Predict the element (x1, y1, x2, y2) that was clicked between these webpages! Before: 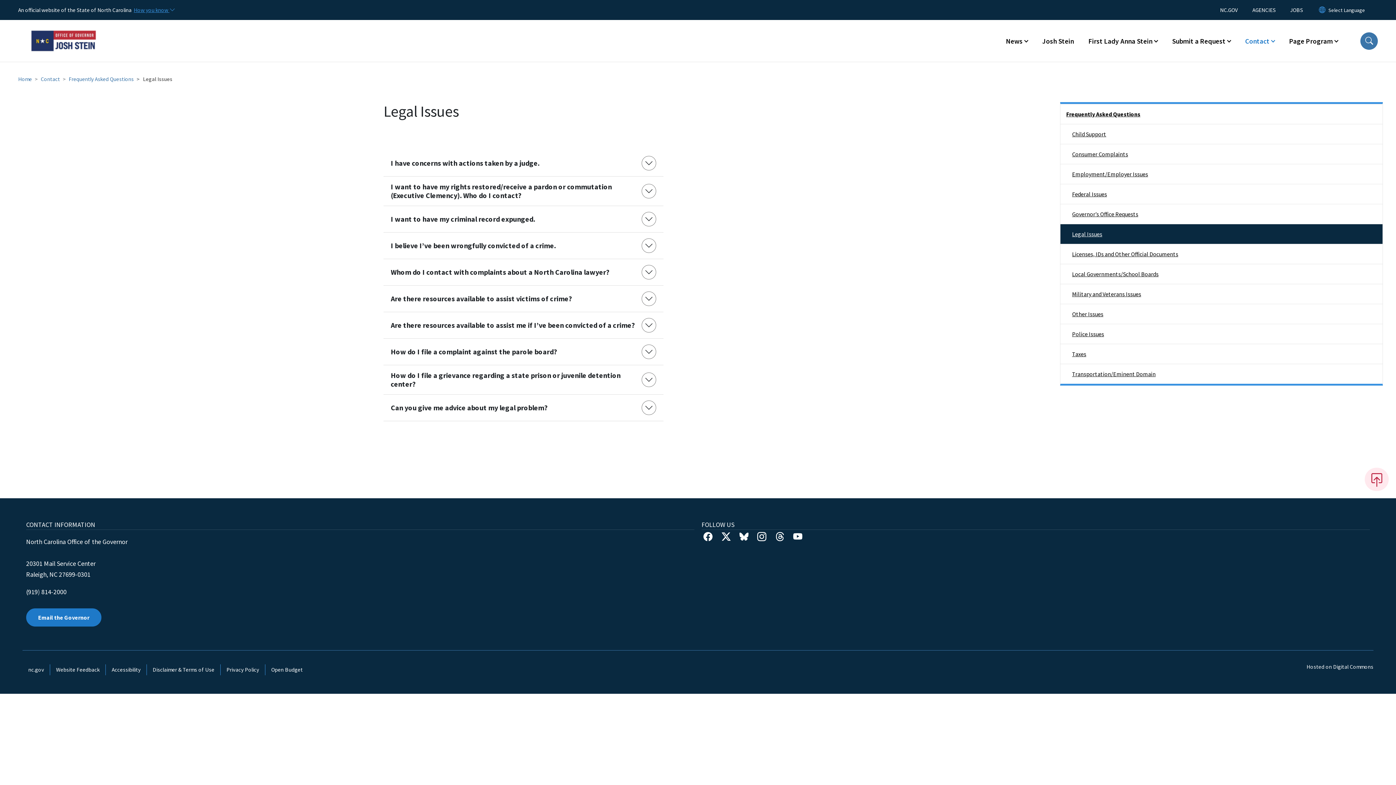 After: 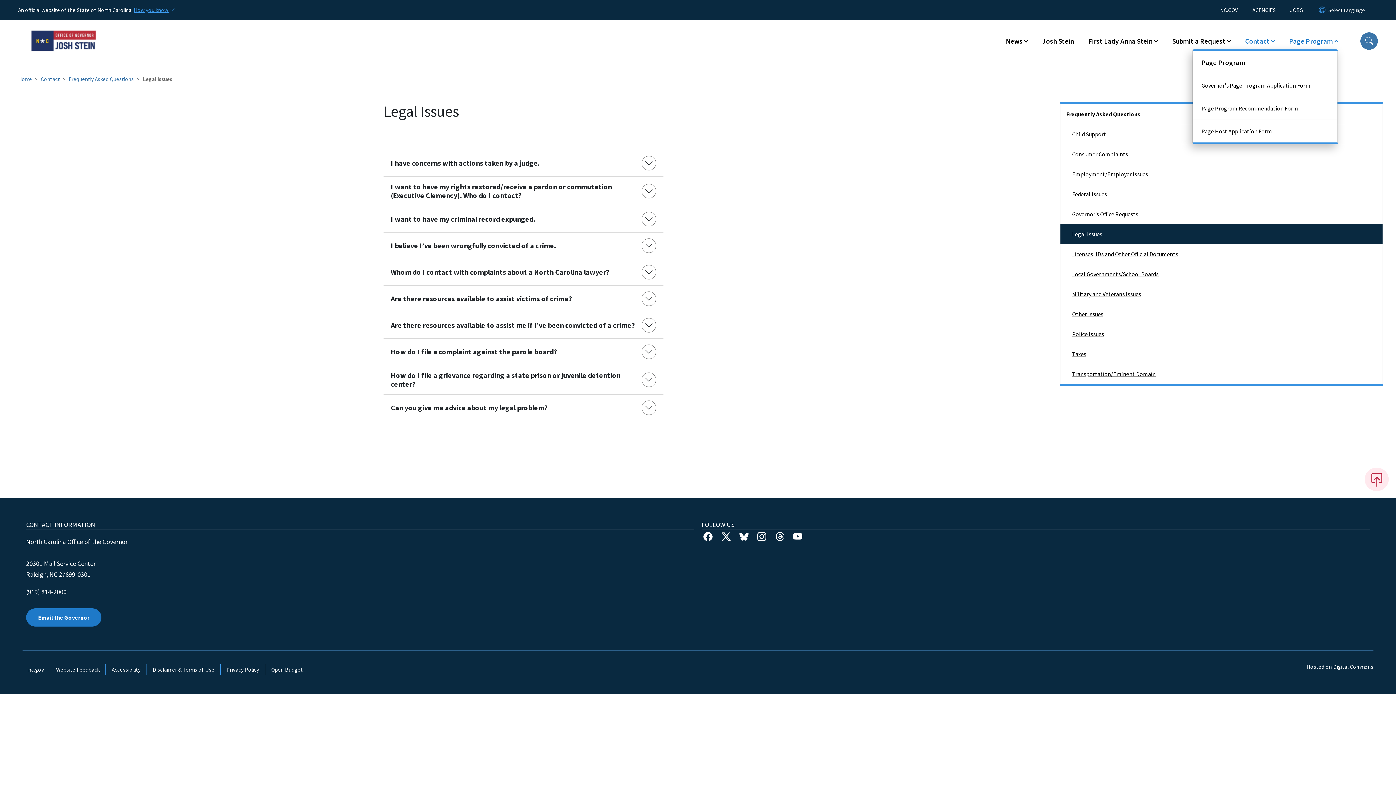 Action: label: Page Program bbox: (1282, 32, 1338, 49)